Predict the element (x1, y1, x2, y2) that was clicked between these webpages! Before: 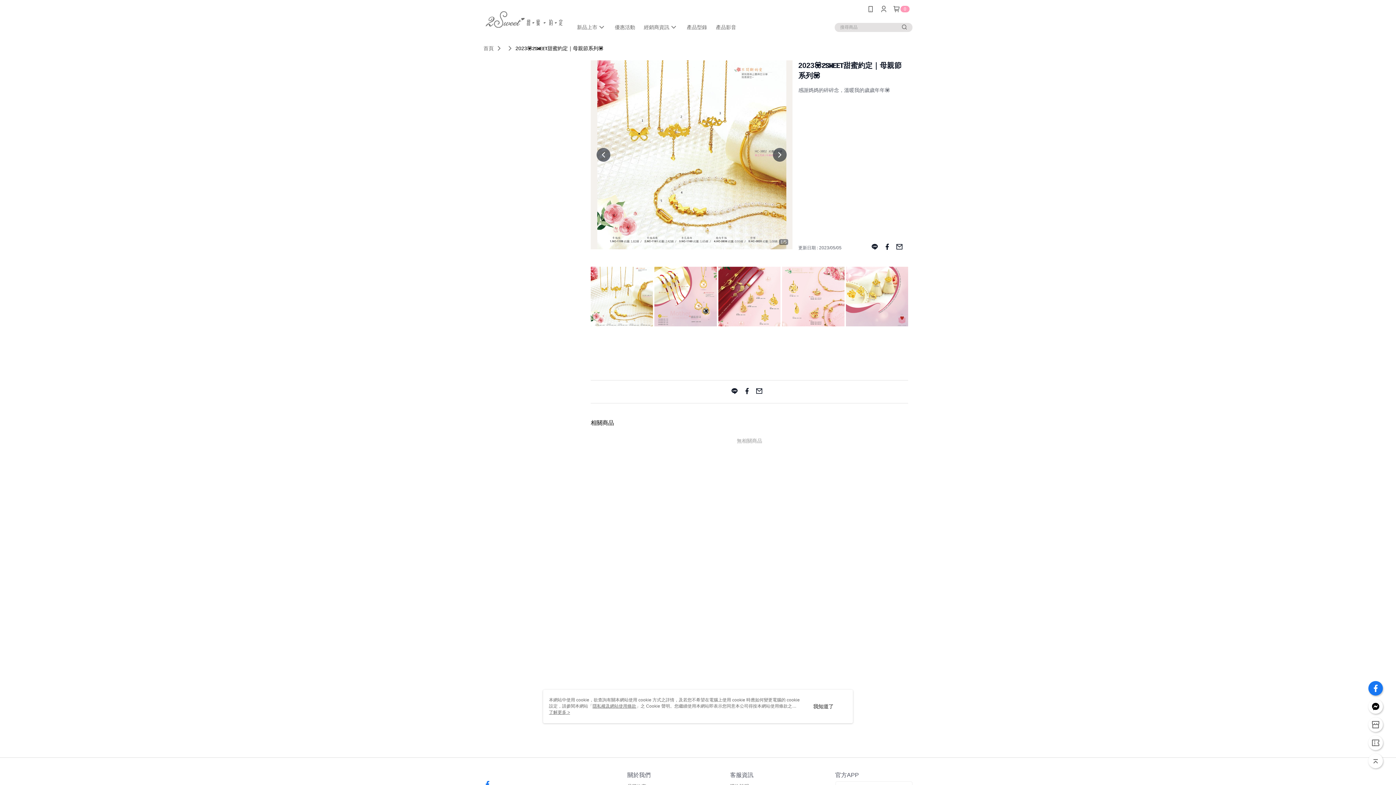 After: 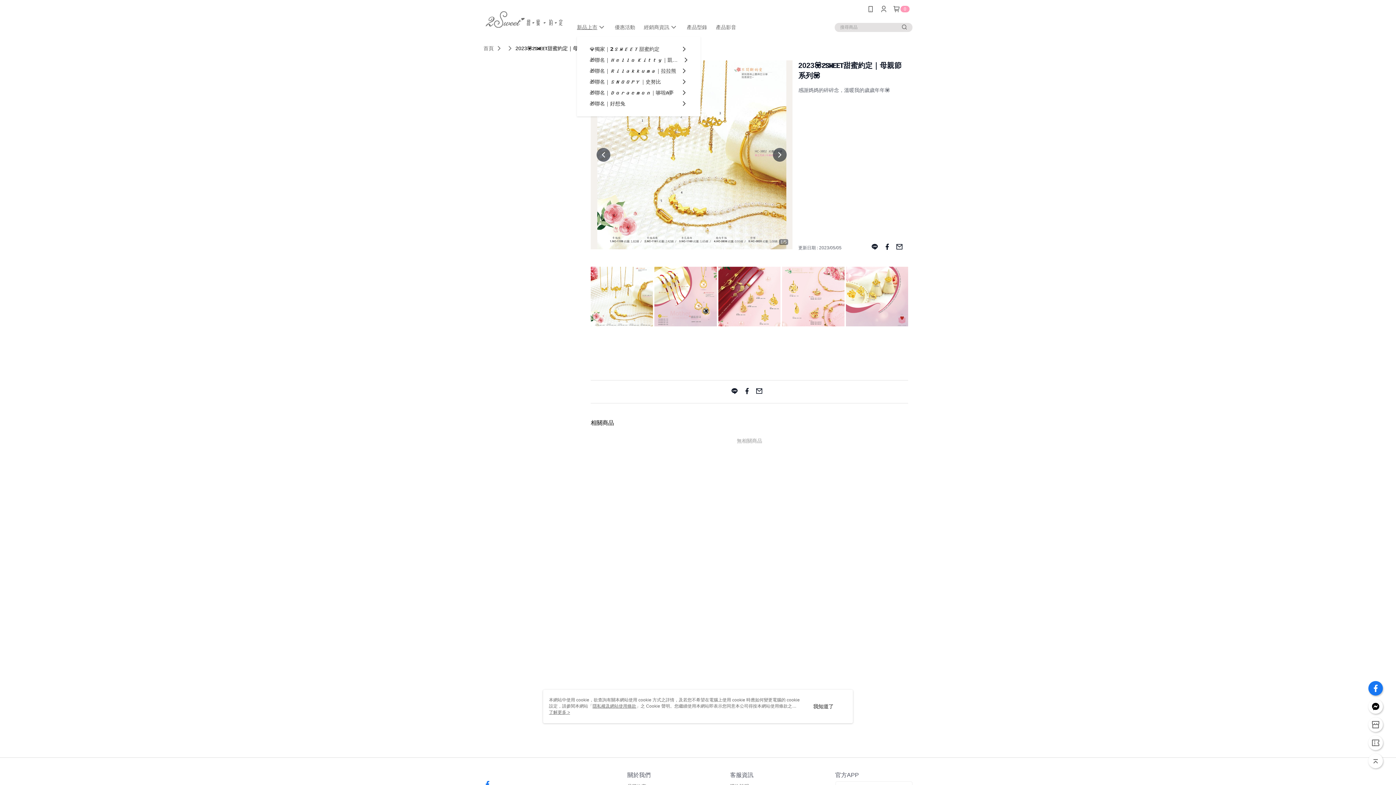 Action: label: 新品上市 bbox: (492, 21, 527, 32)